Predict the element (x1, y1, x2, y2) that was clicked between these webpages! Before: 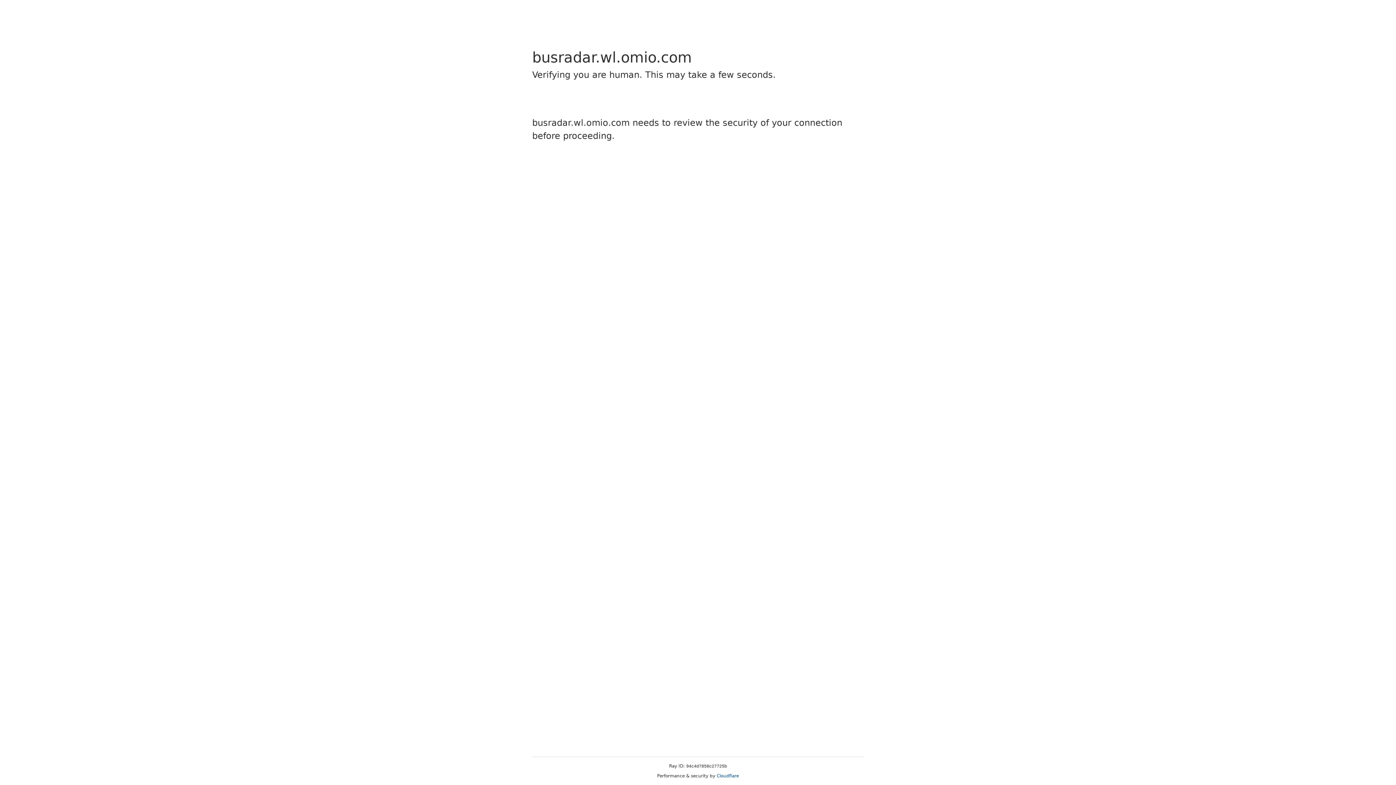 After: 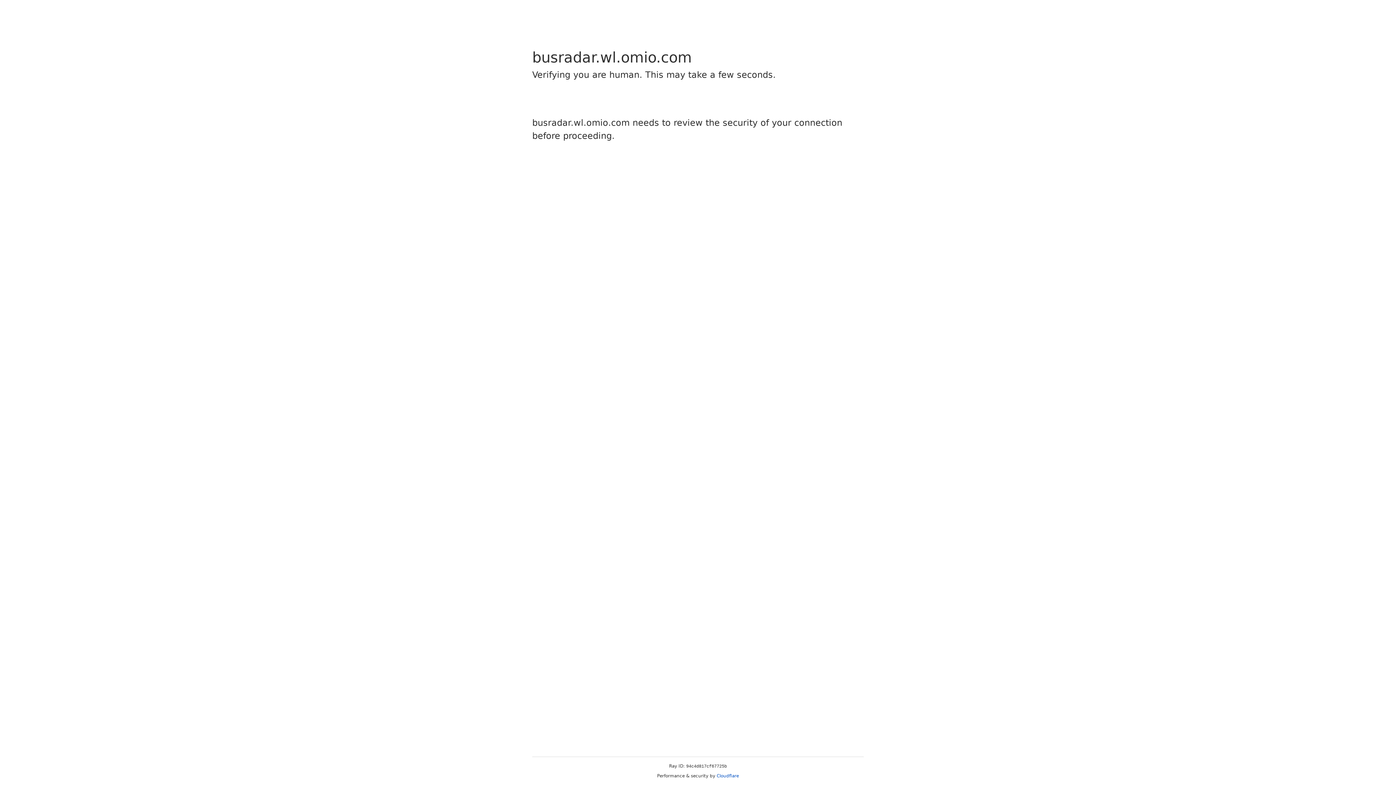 Action: label: Cloudflare bbox: (716, 773, 739, 778)